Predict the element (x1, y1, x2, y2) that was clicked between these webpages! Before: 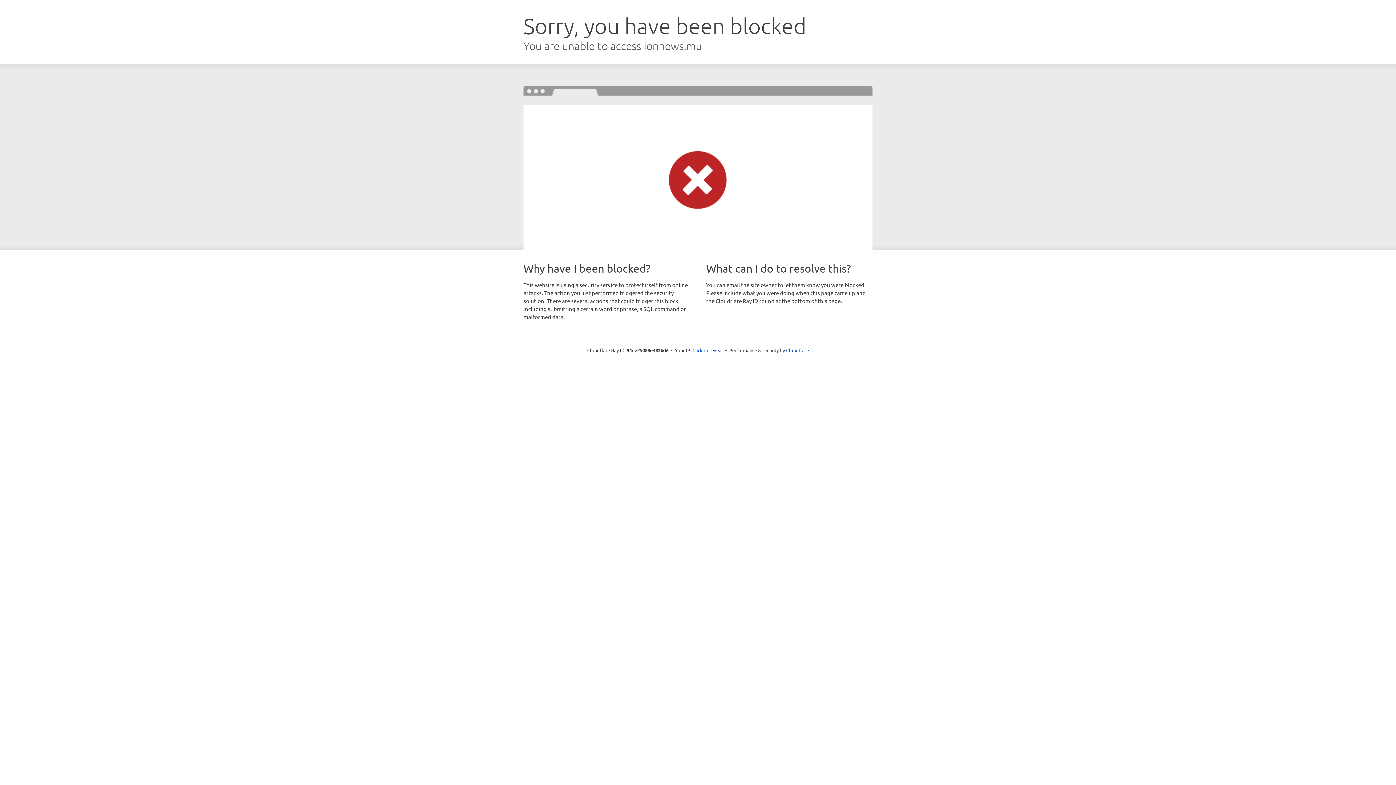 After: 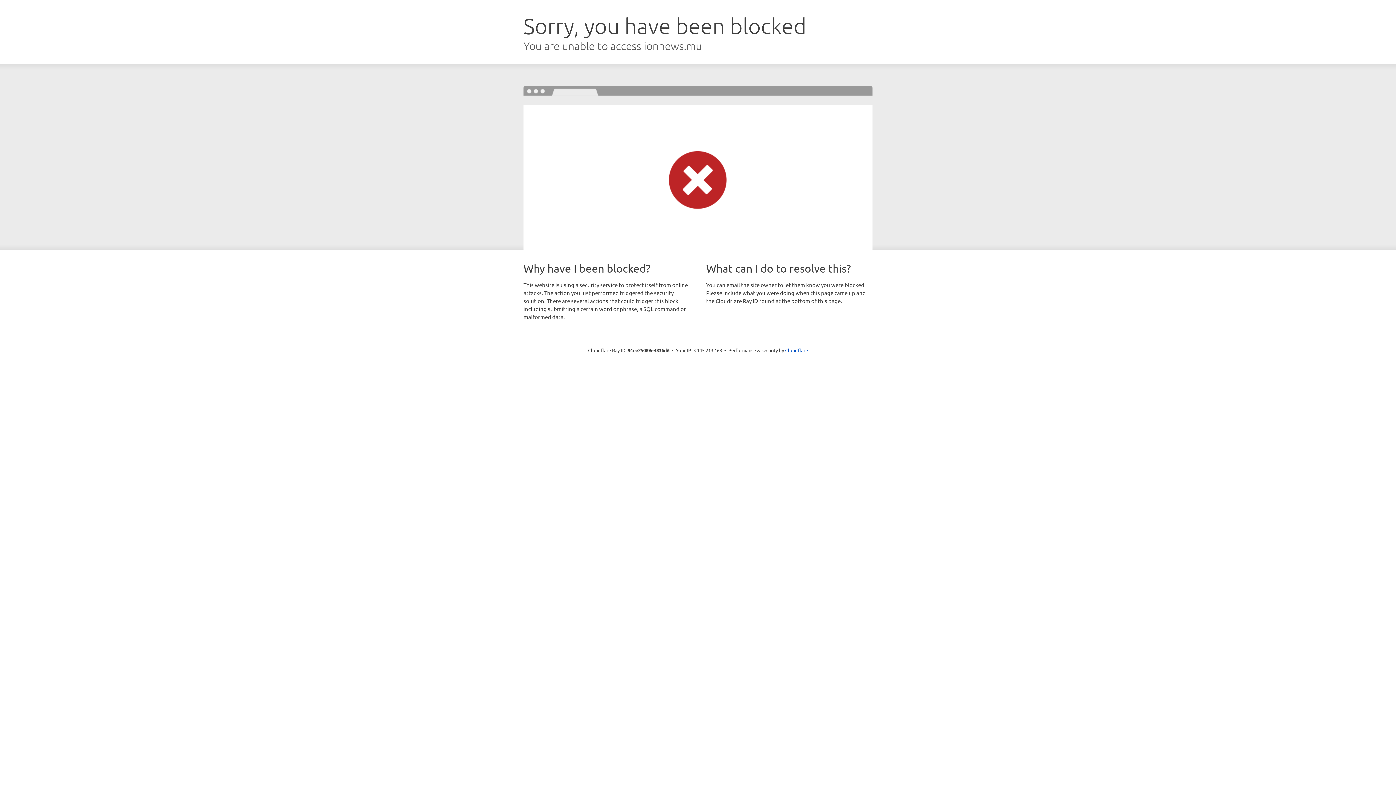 Action: label: Click to reveal bbox: (692, 346, 723, 353)